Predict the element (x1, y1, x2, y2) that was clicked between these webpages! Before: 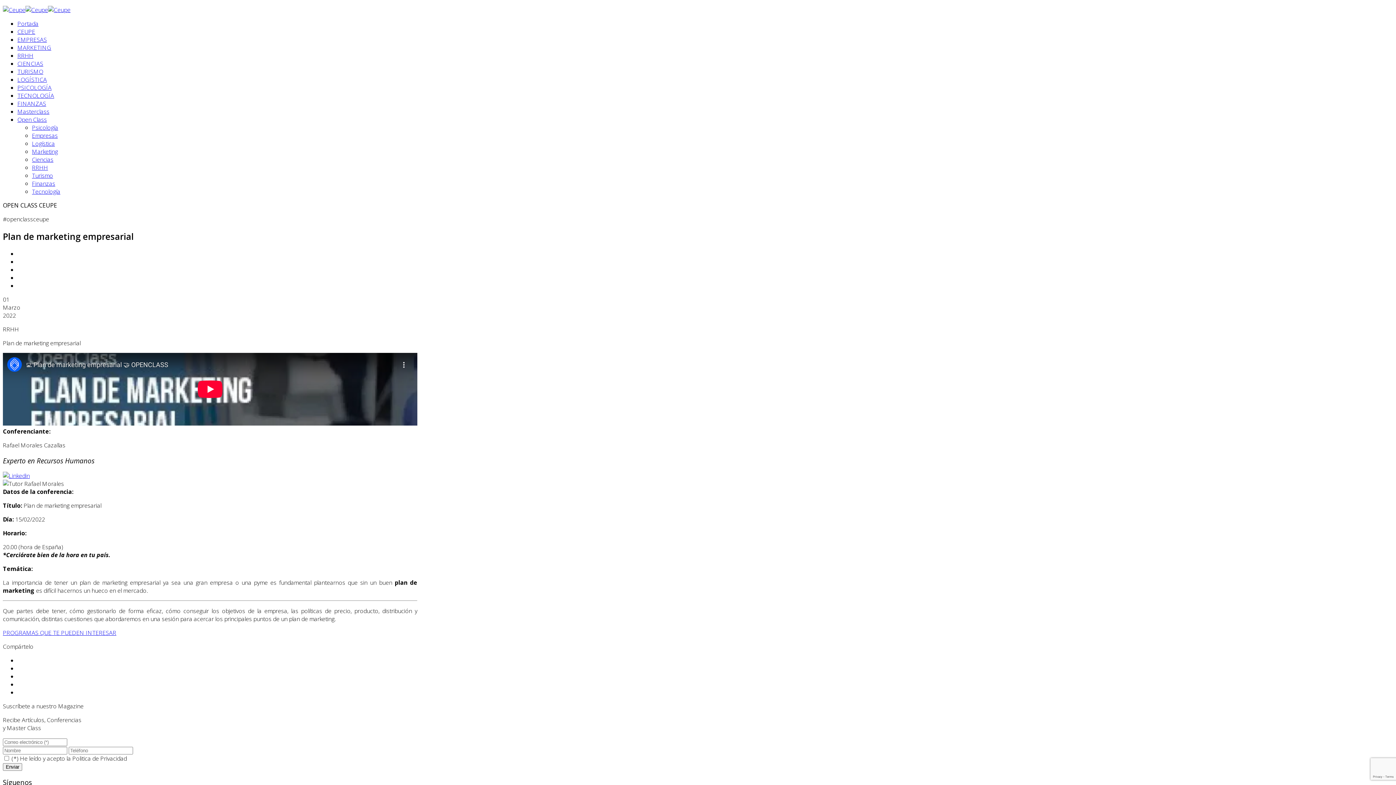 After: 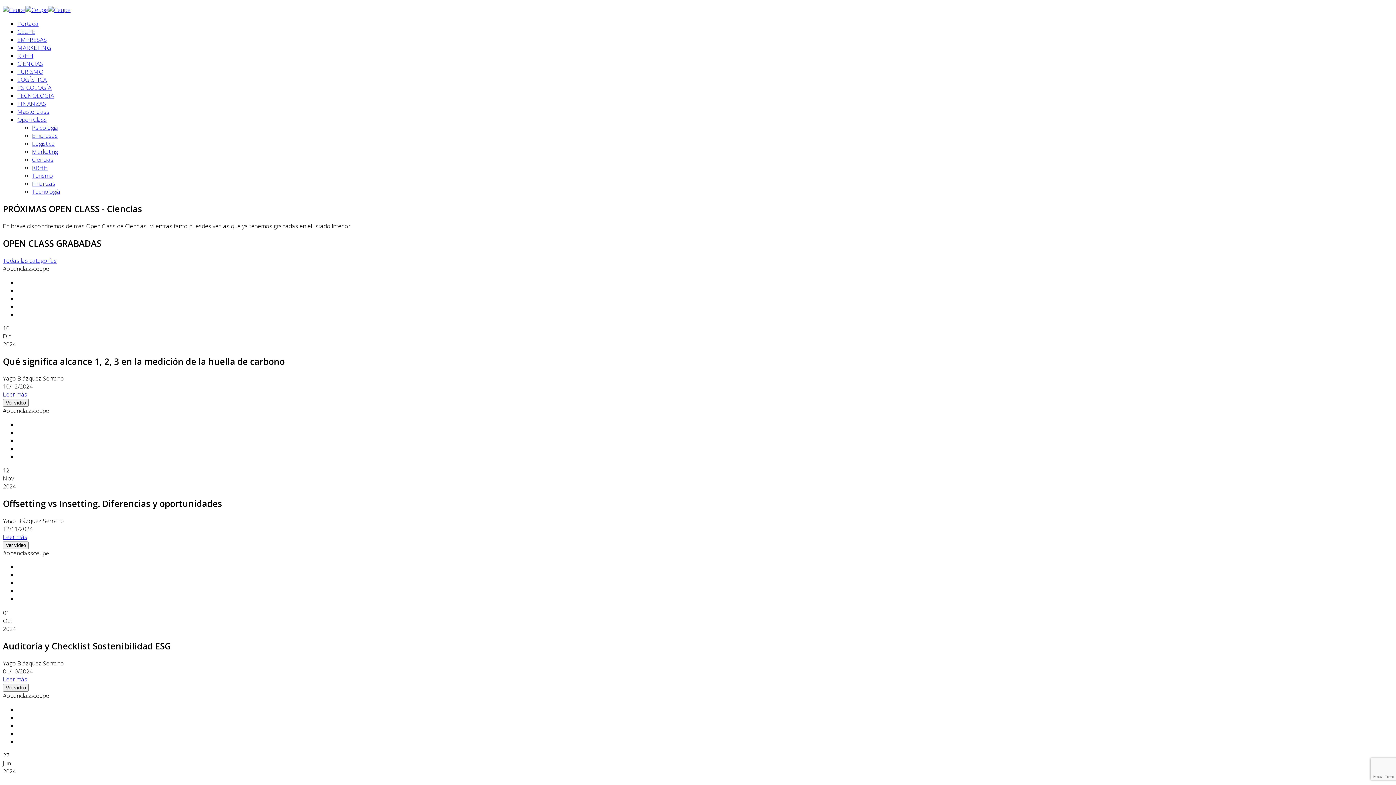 Action: label: Ciencias bbox: (32, 155, 53, 163)